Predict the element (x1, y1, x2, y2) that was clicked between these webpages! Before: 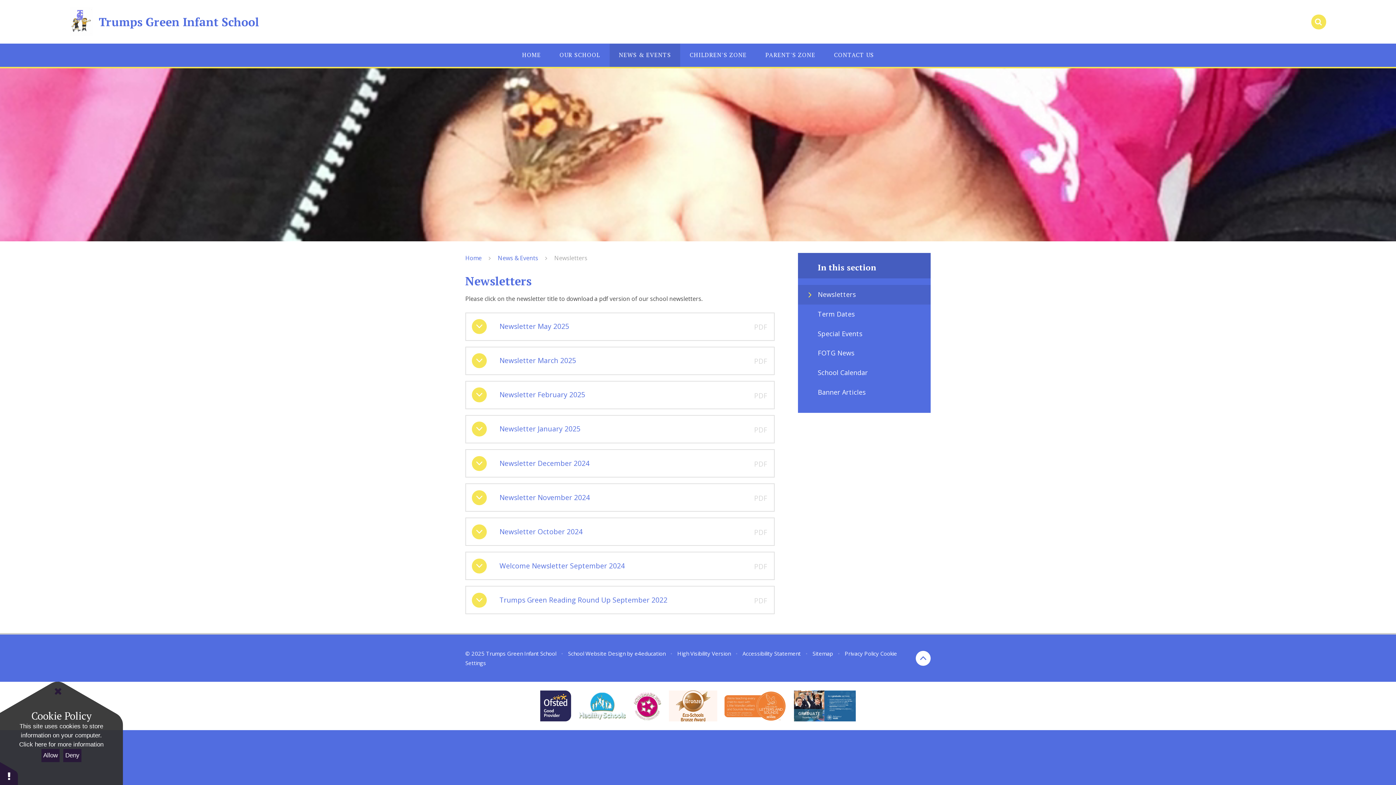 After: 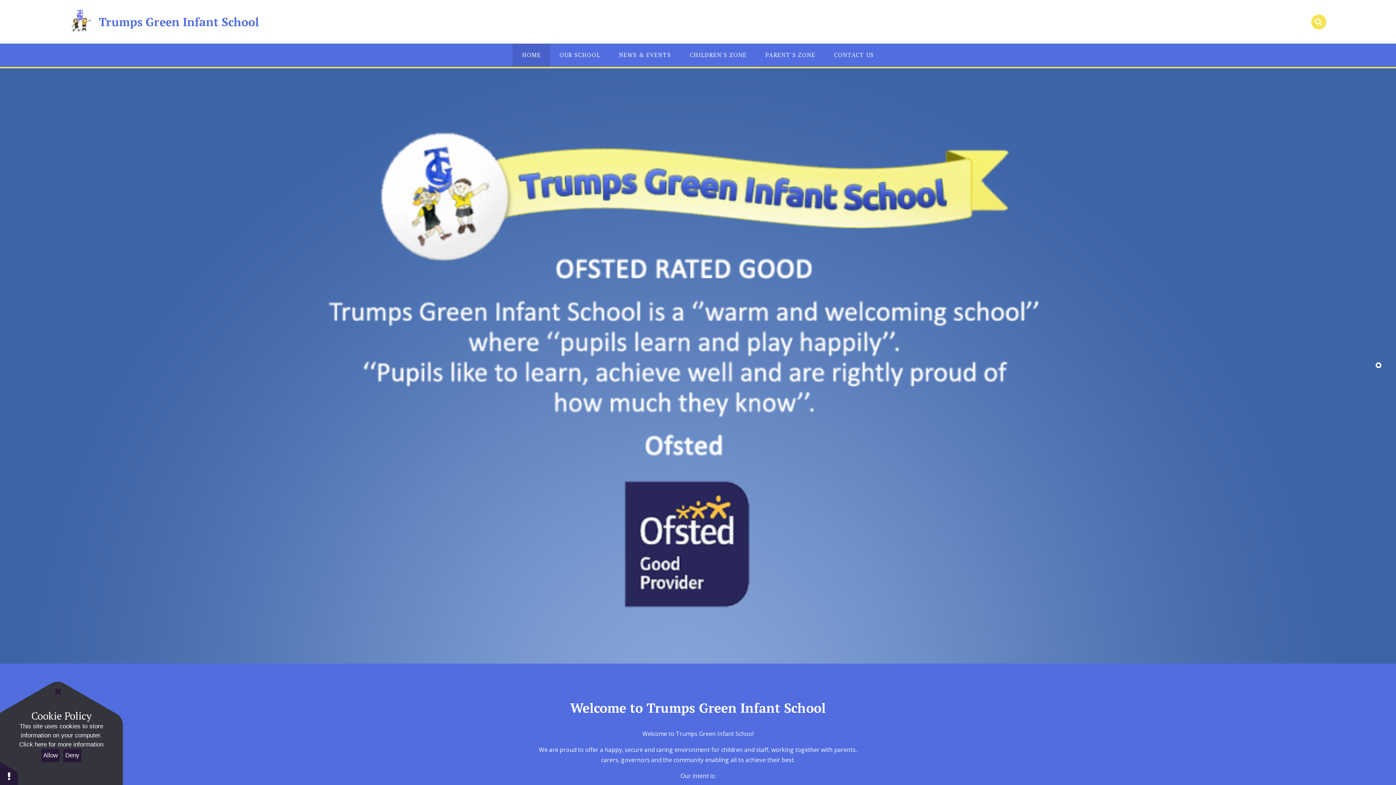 Action: bbox: (512, 43, 550, 66) label: HOME